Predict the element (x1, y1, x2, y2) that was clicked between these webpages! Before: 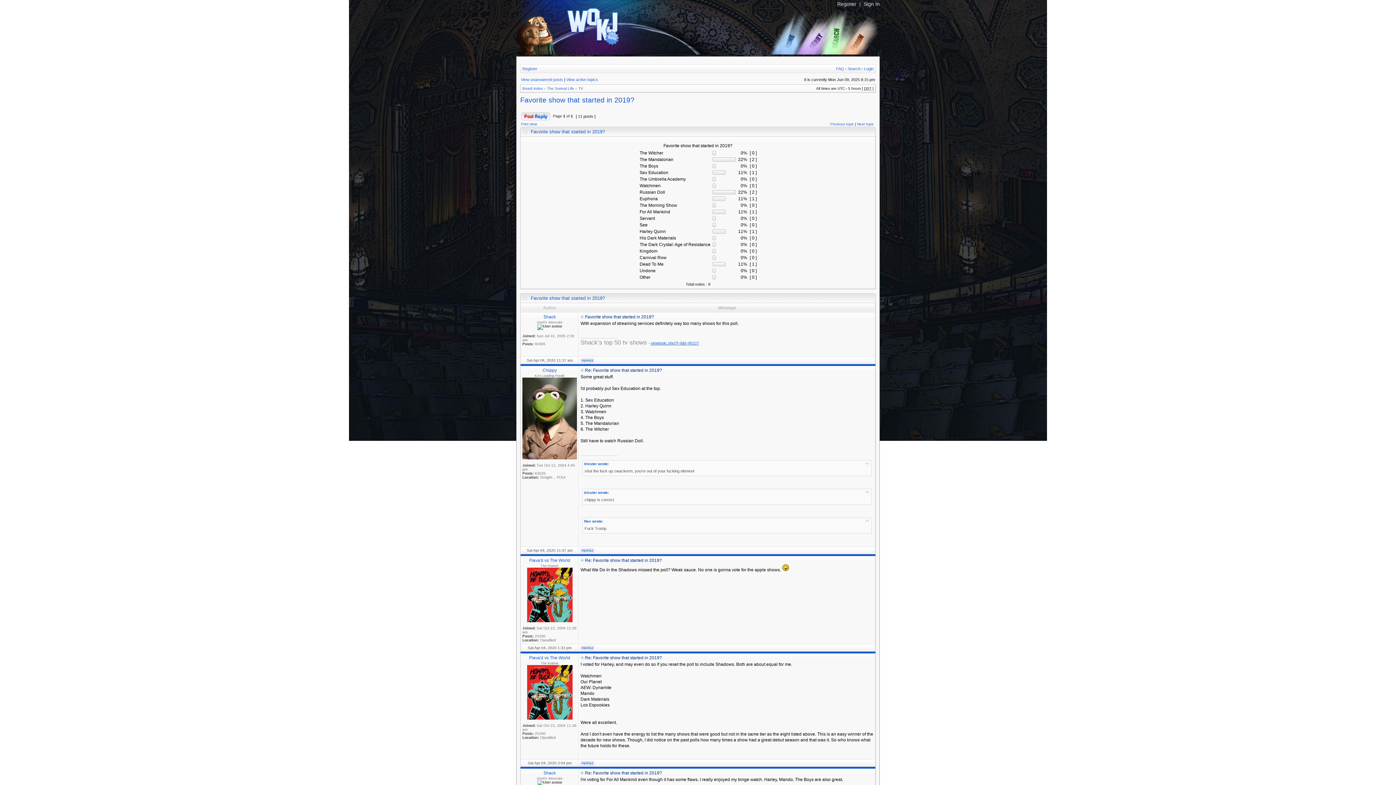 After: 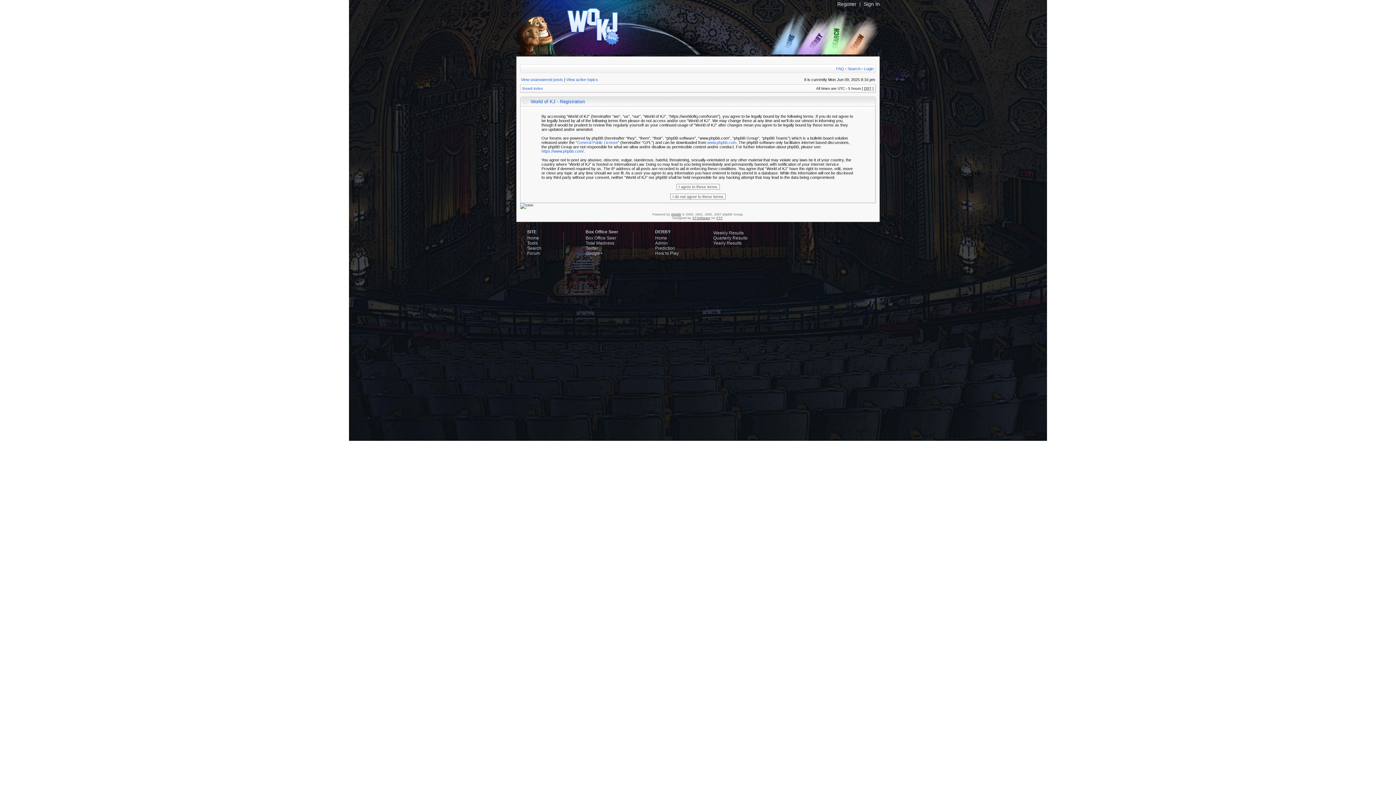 Action: label: Register bbox: (522, 66, 537, 70)